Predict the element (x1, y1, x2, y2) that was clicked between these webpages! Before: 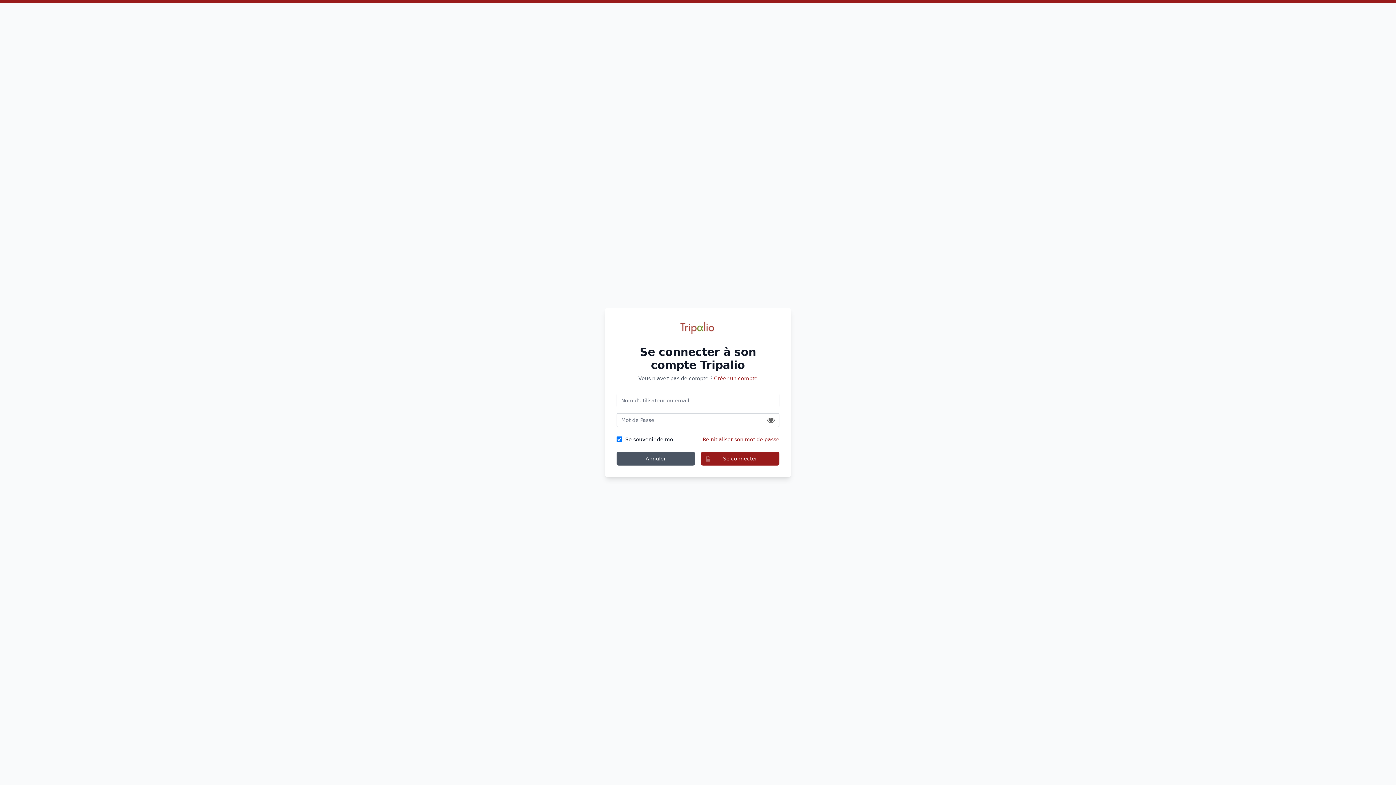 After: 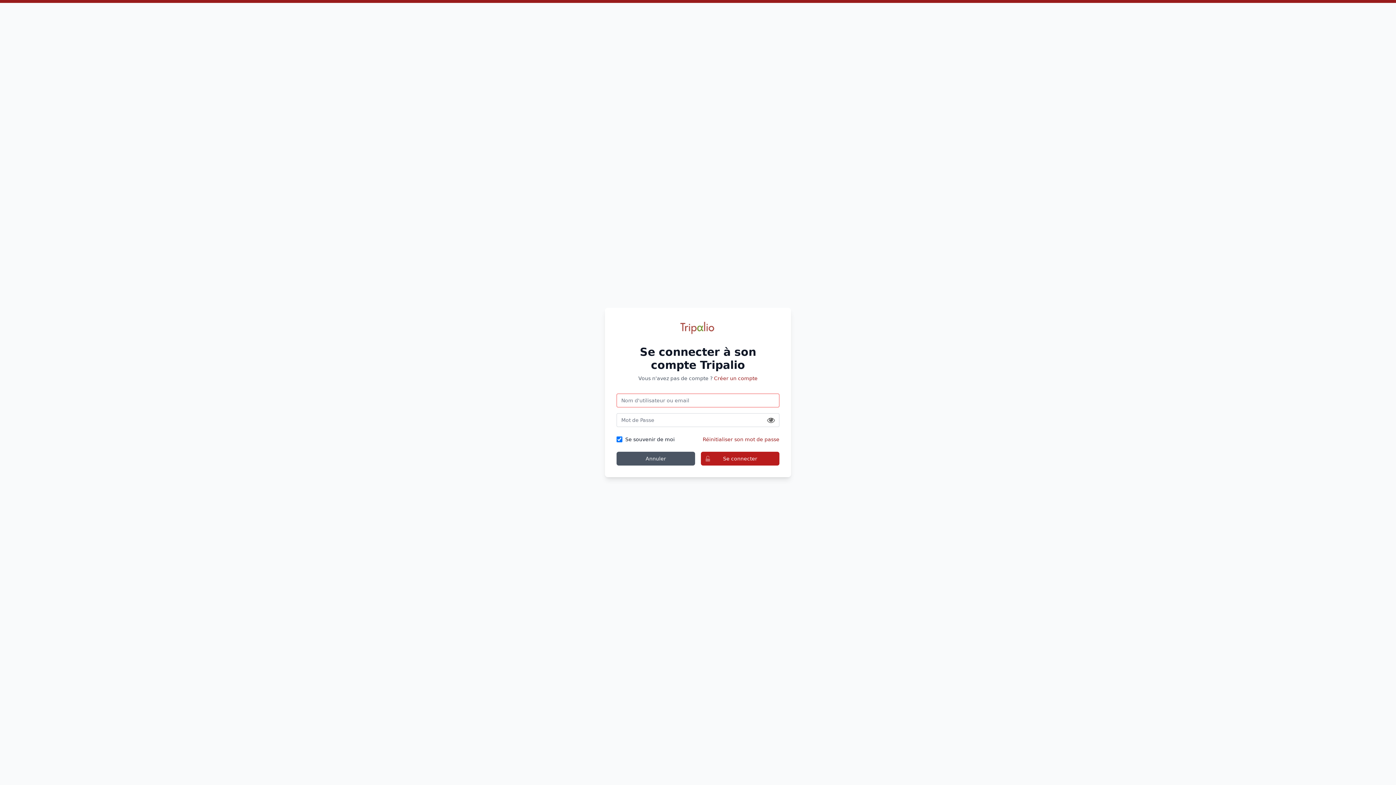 Action: bbox: (701, 452, 779, 465) label: Se connecter